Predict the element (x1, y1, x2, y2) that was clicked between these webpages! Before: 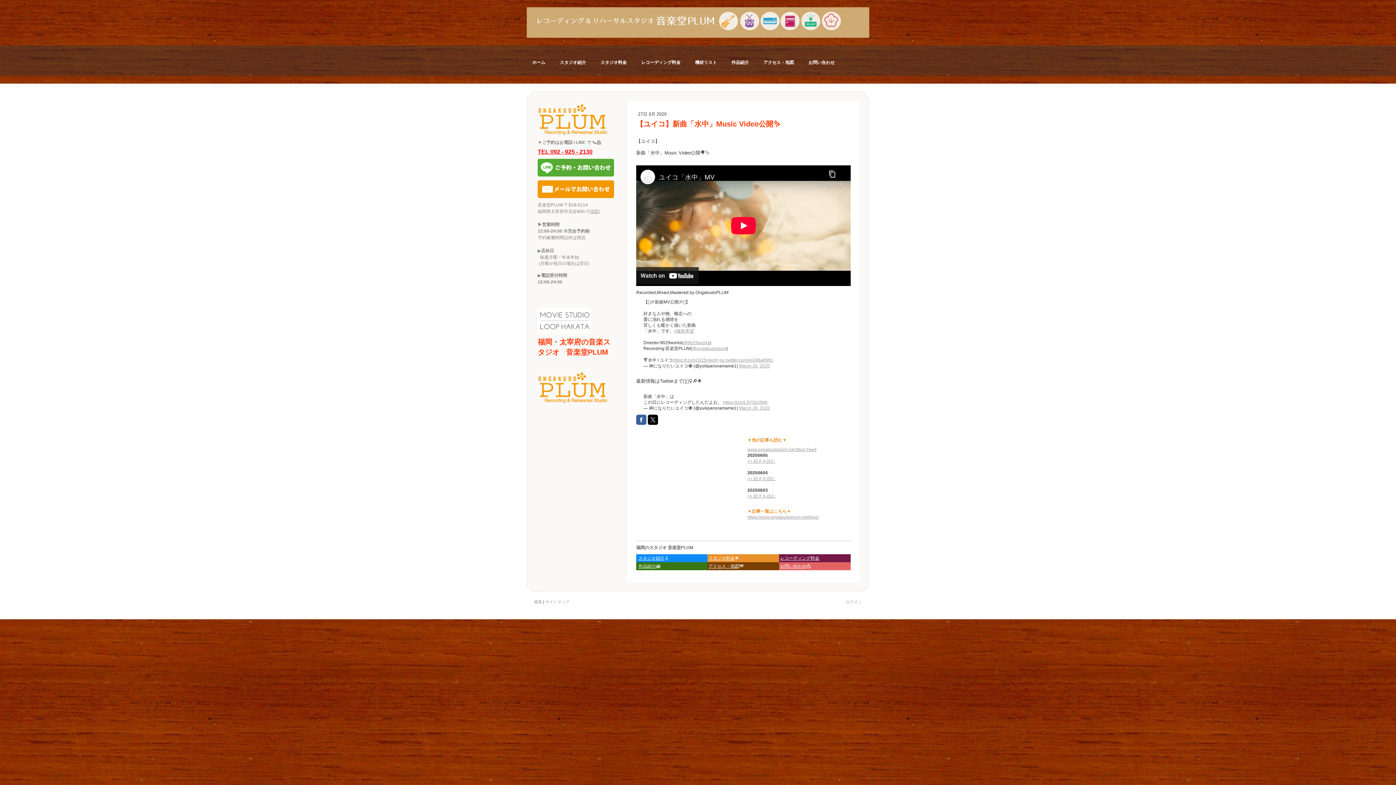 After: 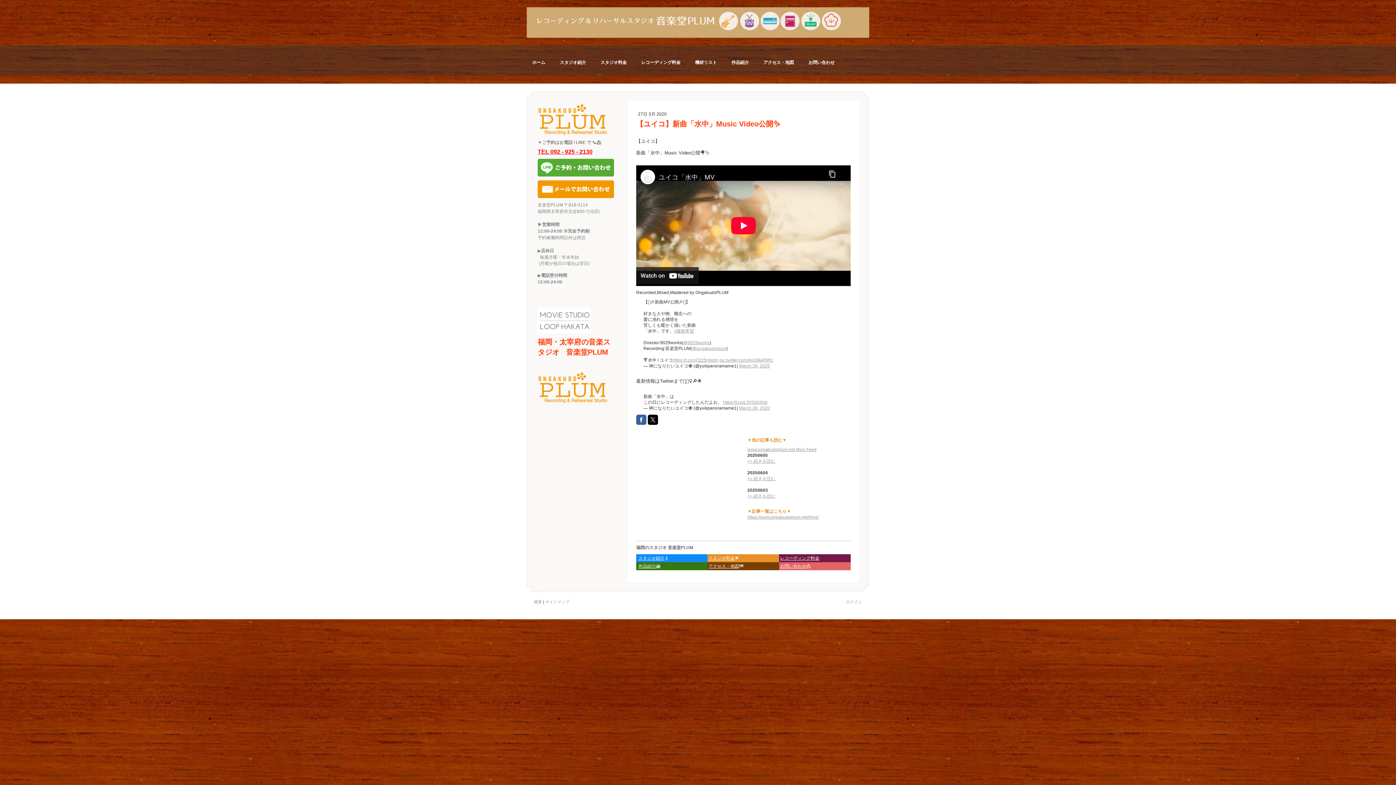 Action: bbox: (588, 209, 600, 214) label: (地図)